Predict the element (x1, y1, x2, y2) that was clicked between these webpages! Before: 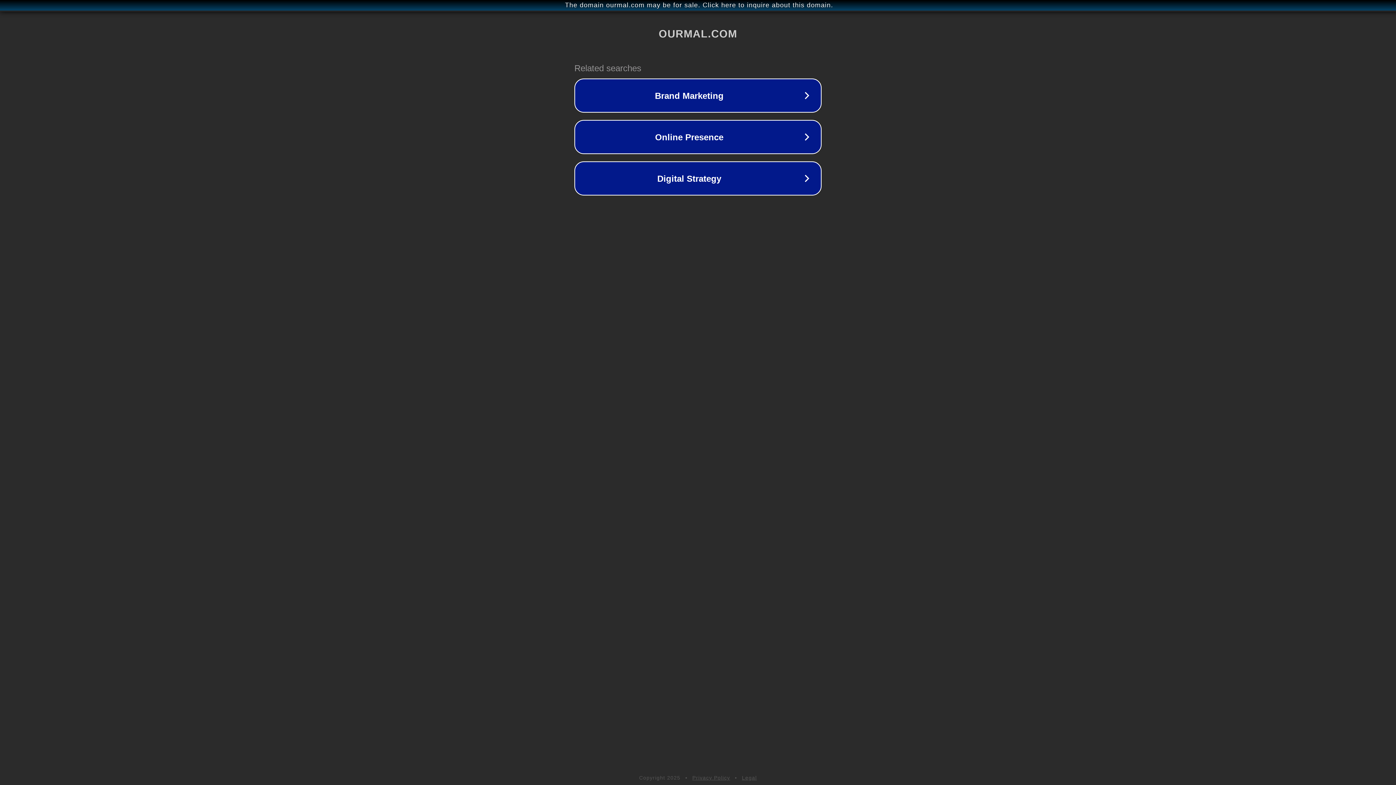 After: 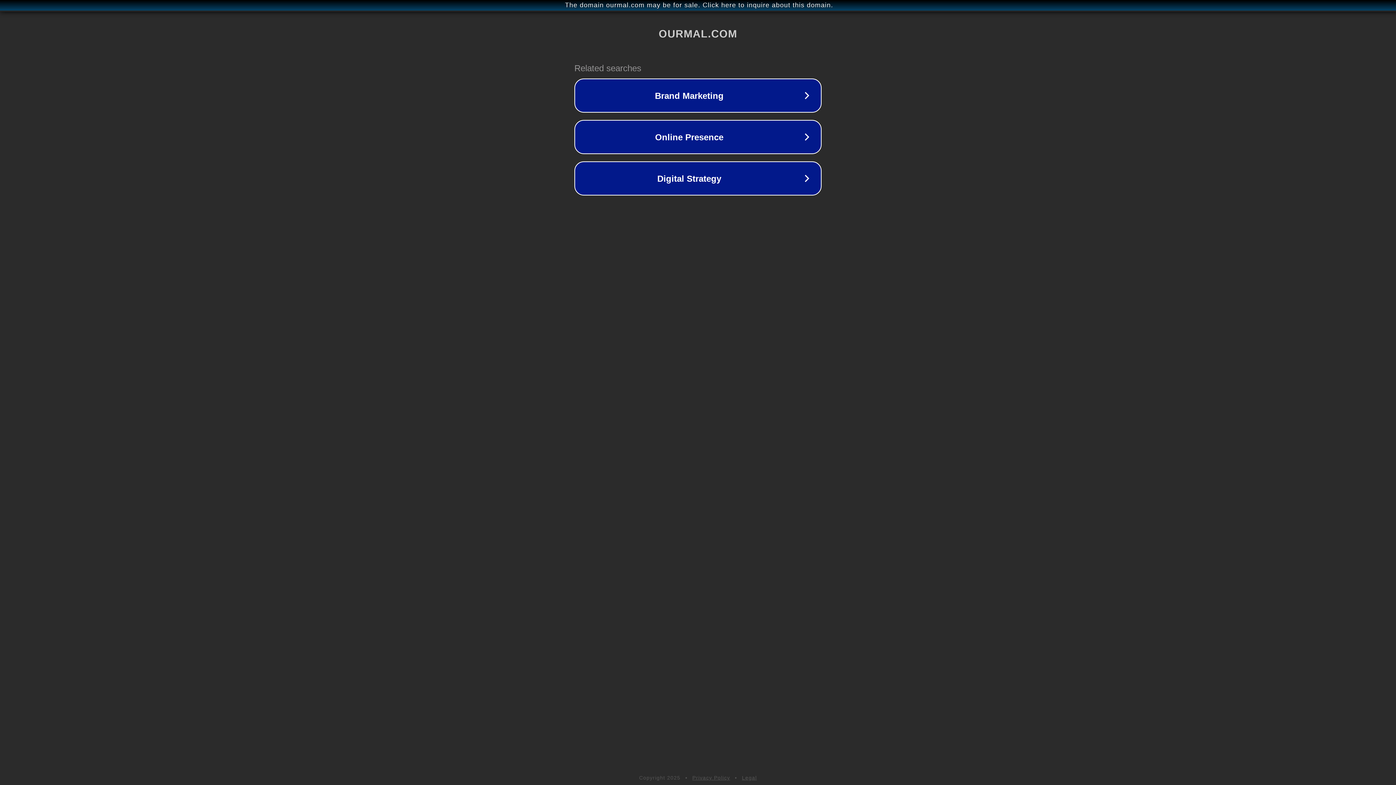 Action: bbox: (692, 775, 730, 781) label: Privacy Policy